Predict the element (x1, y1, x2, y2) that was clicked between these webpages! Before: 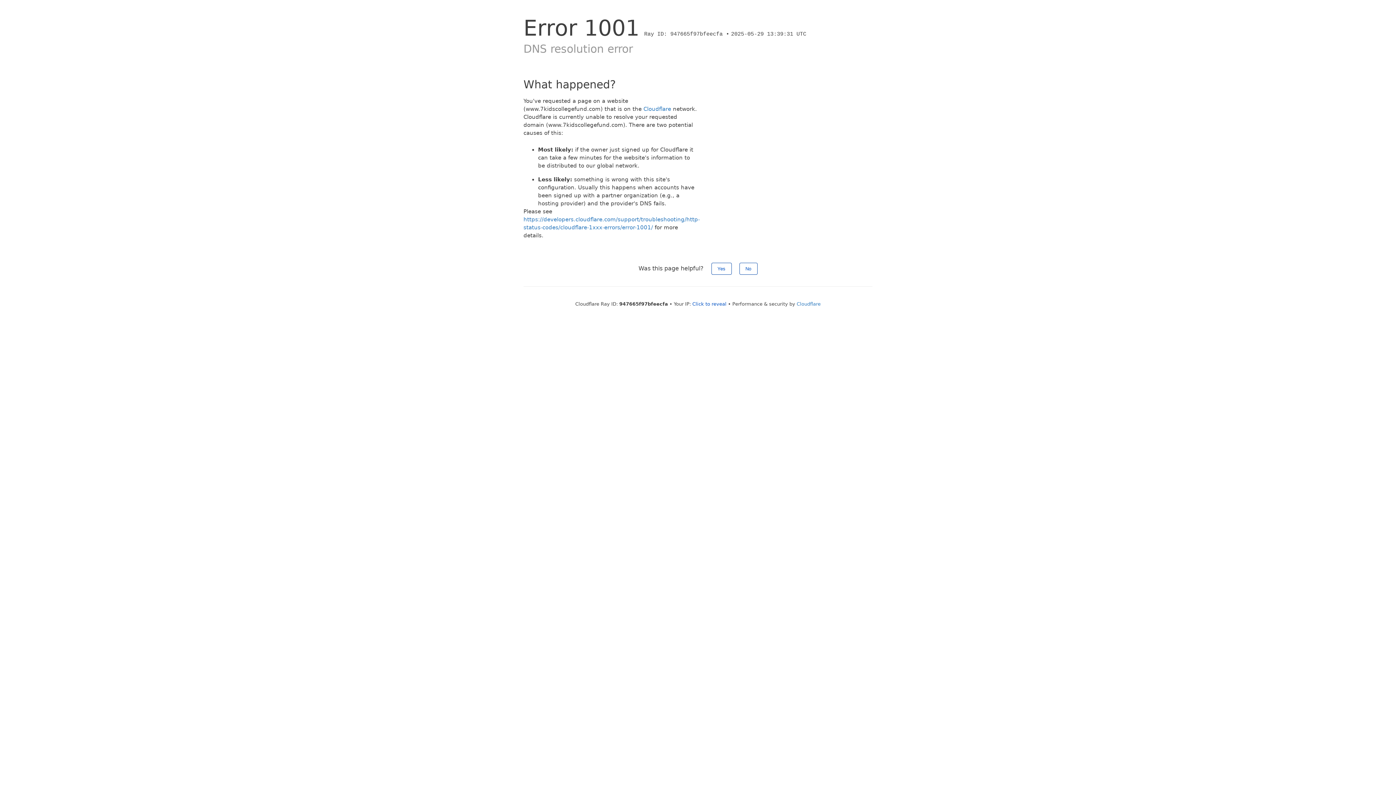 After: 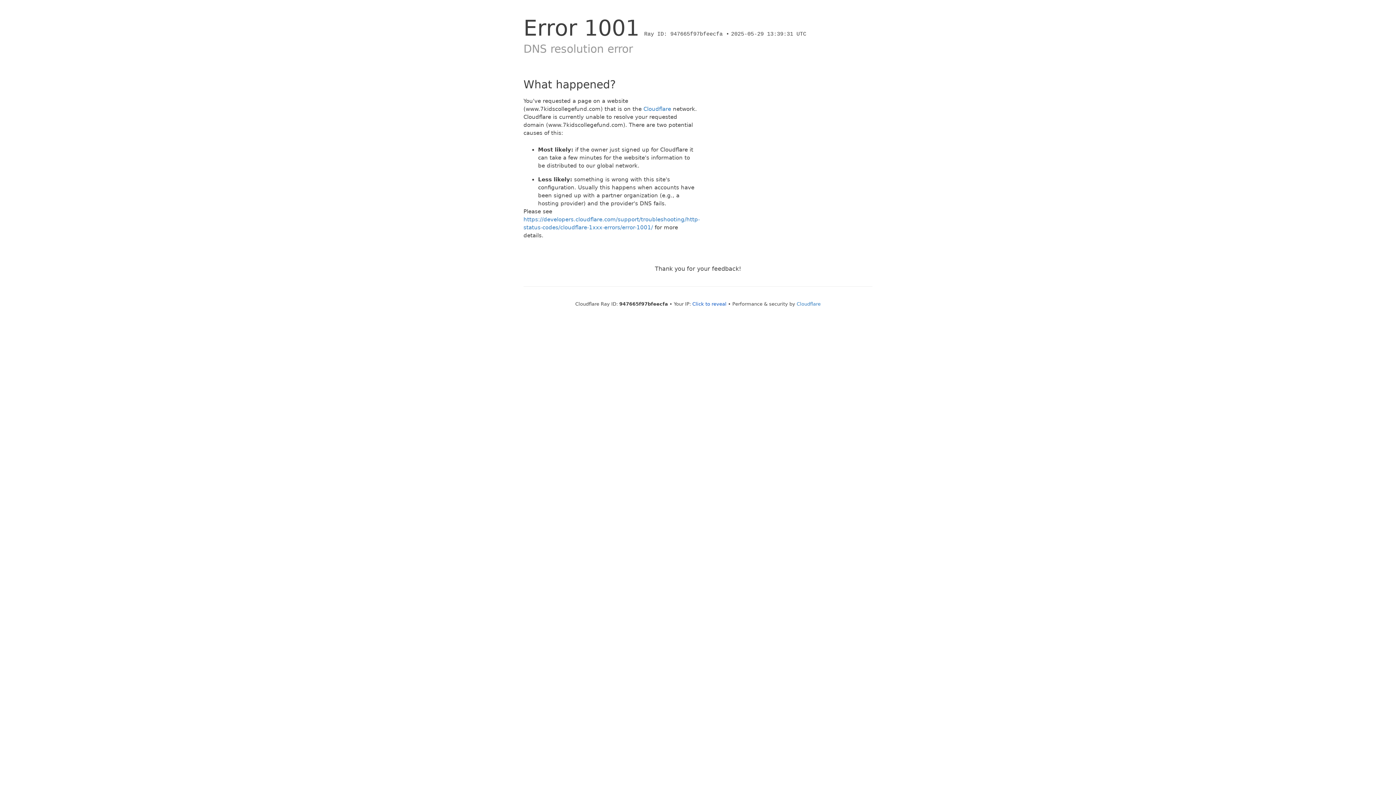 Action: label: Yes bbox: (711, 262, 731, 274)